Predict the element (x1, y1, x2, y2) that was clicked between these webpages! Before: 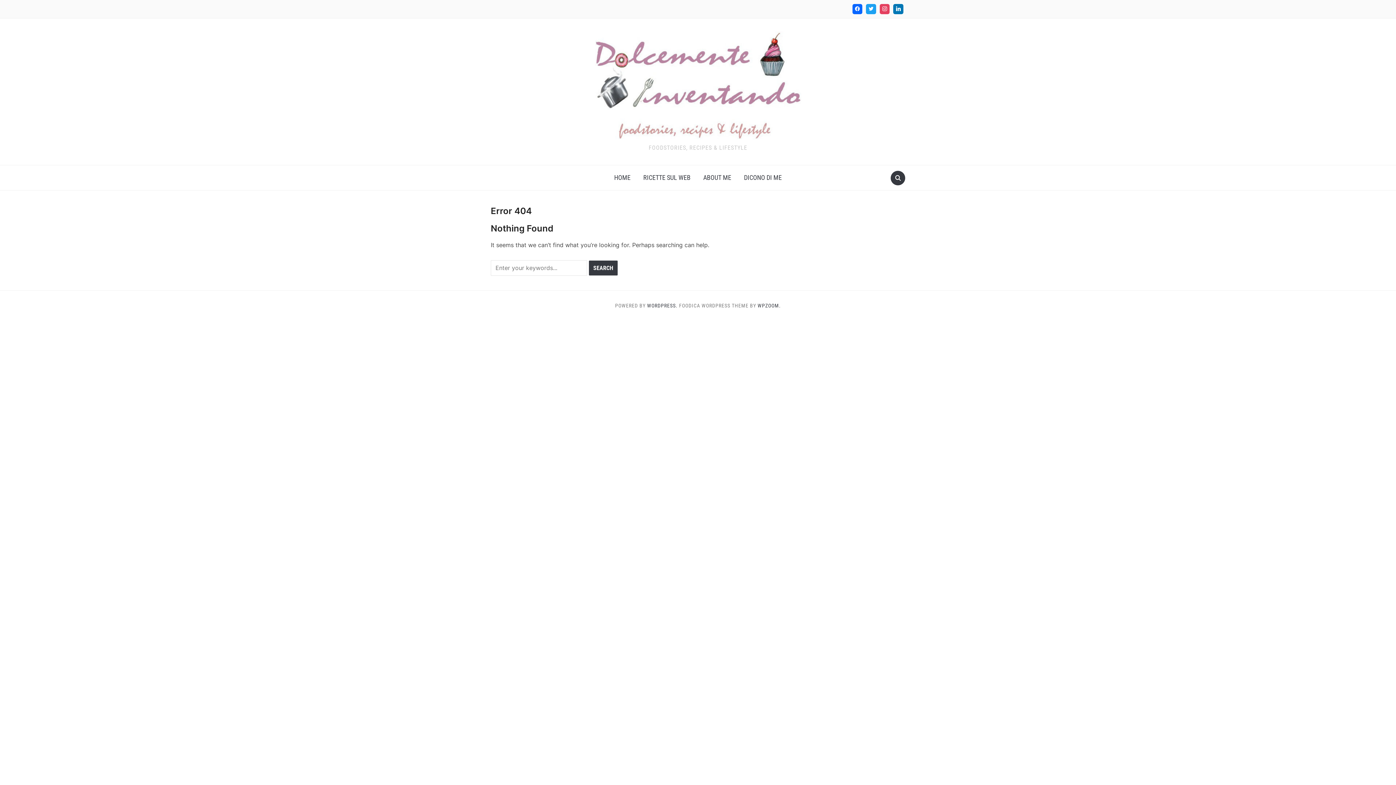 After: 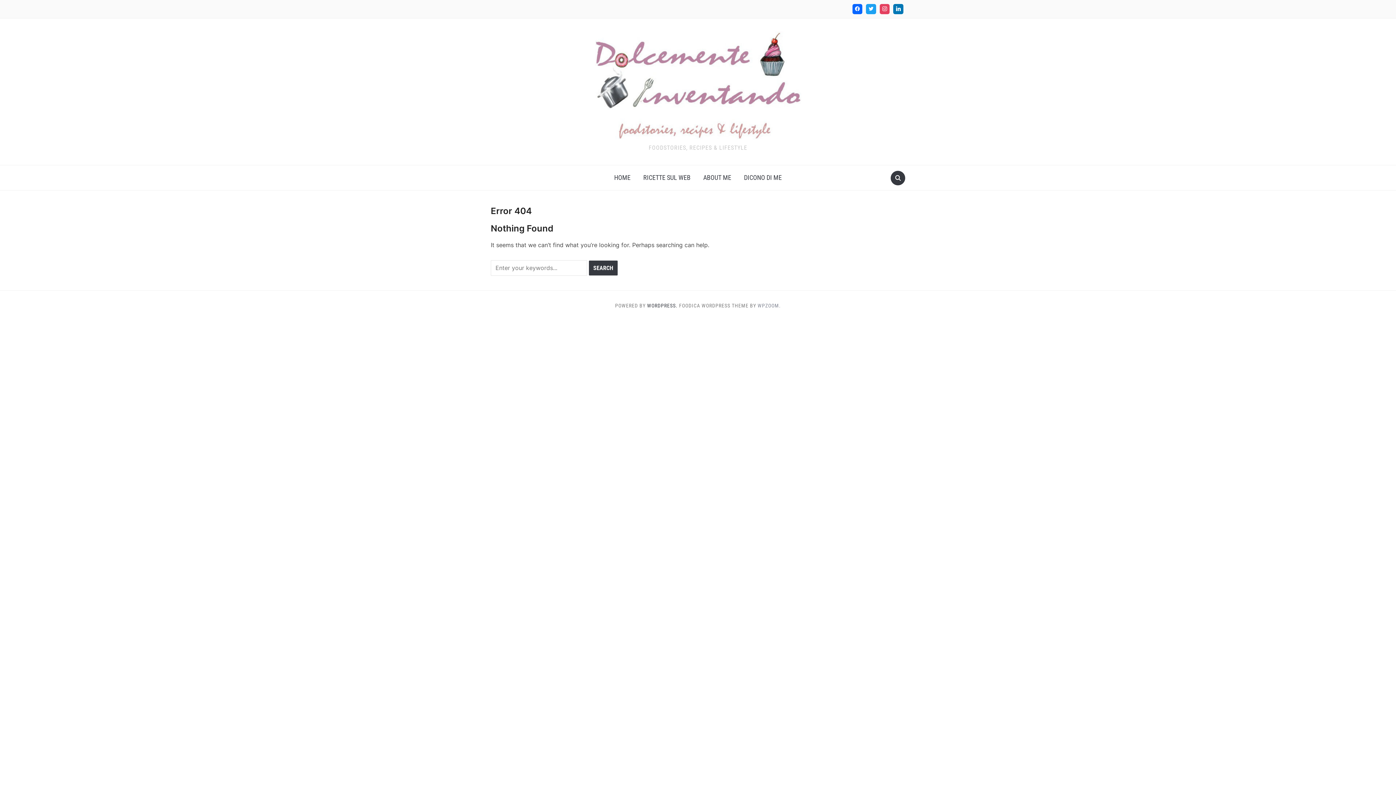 Action: bbox: (757, 302, 781, 308) label: WPZOOM.